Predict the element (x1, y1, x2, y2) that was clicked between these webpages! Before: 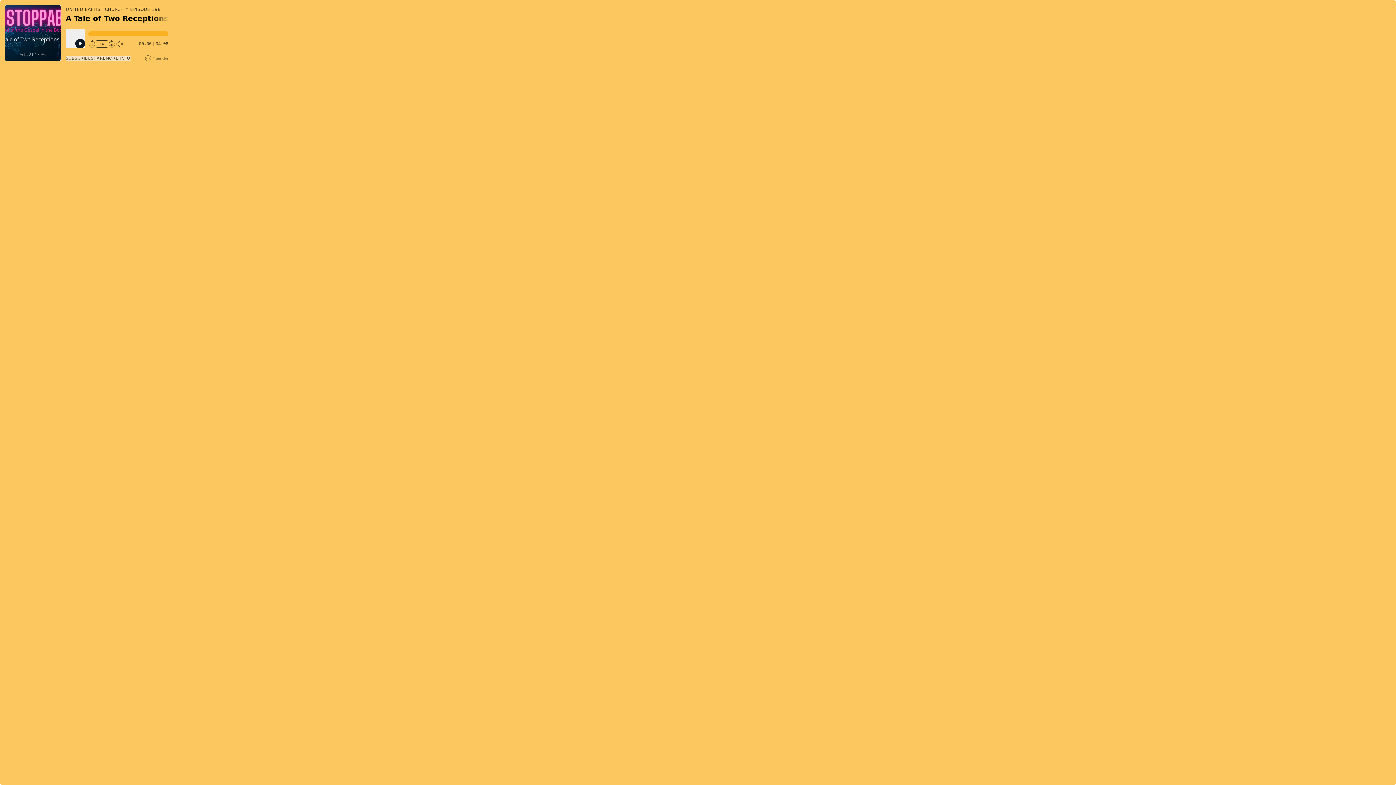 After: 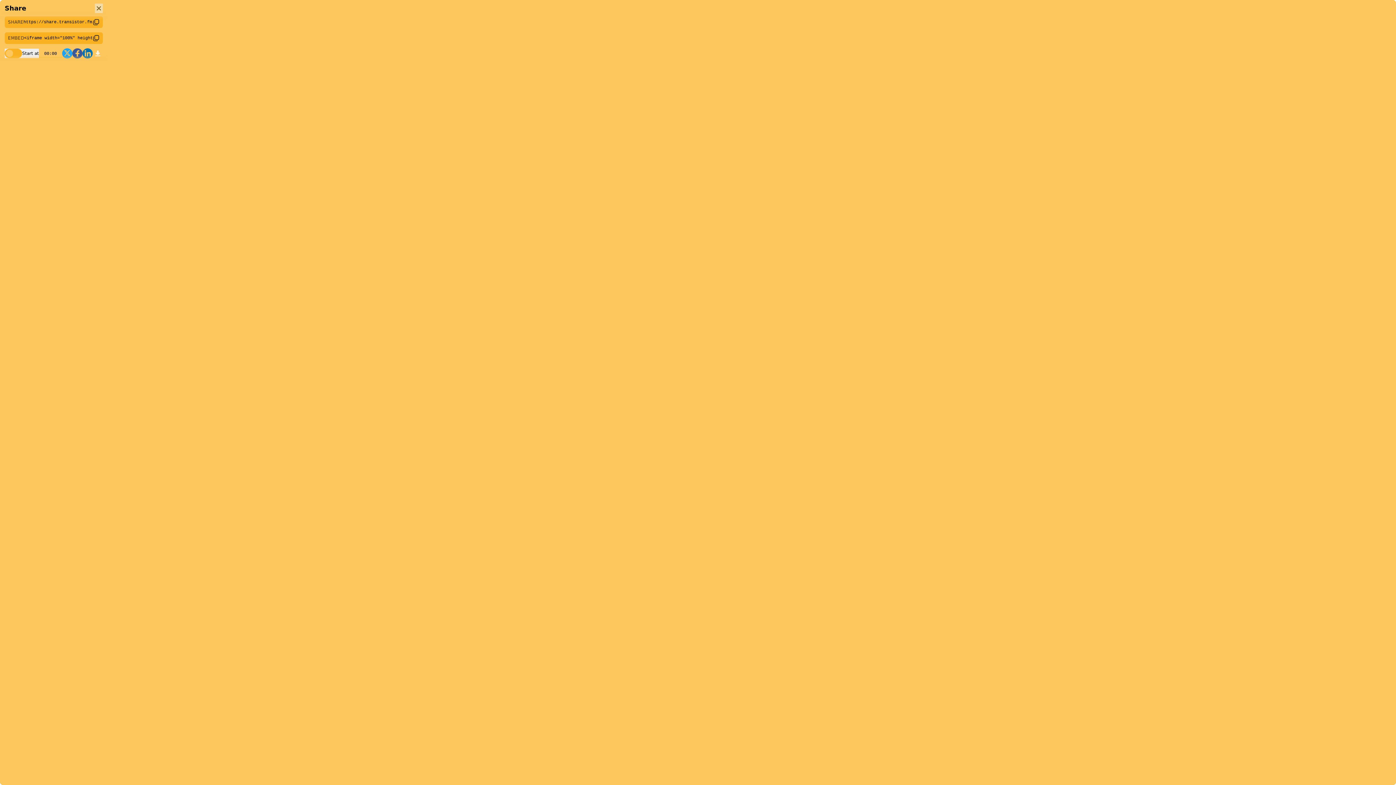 Action: label: SHARE bbox: (90, 55, 105, 61)